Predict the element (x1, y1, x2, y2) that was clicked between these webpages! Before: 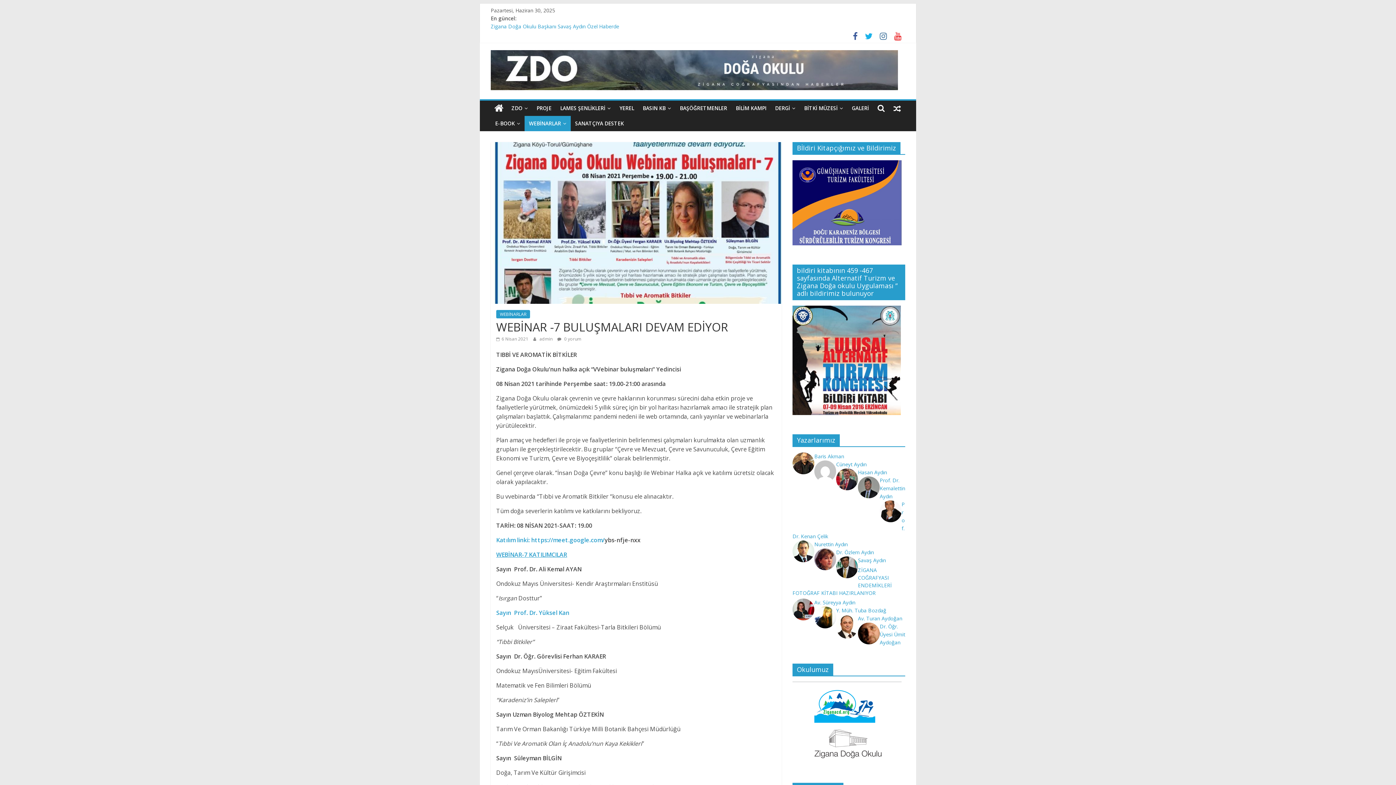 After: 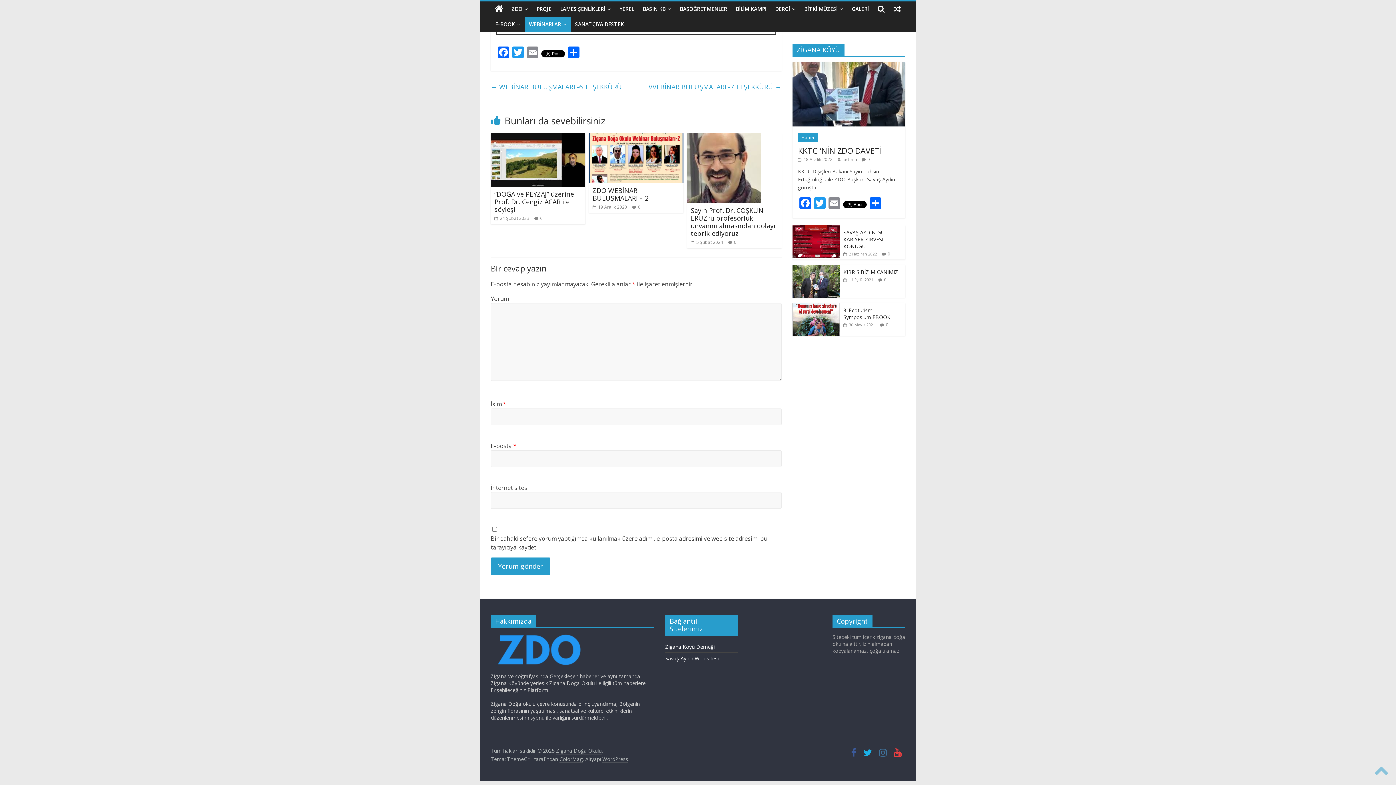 Action: label:  0 yorum bbox: (557, 336, 581, 342)